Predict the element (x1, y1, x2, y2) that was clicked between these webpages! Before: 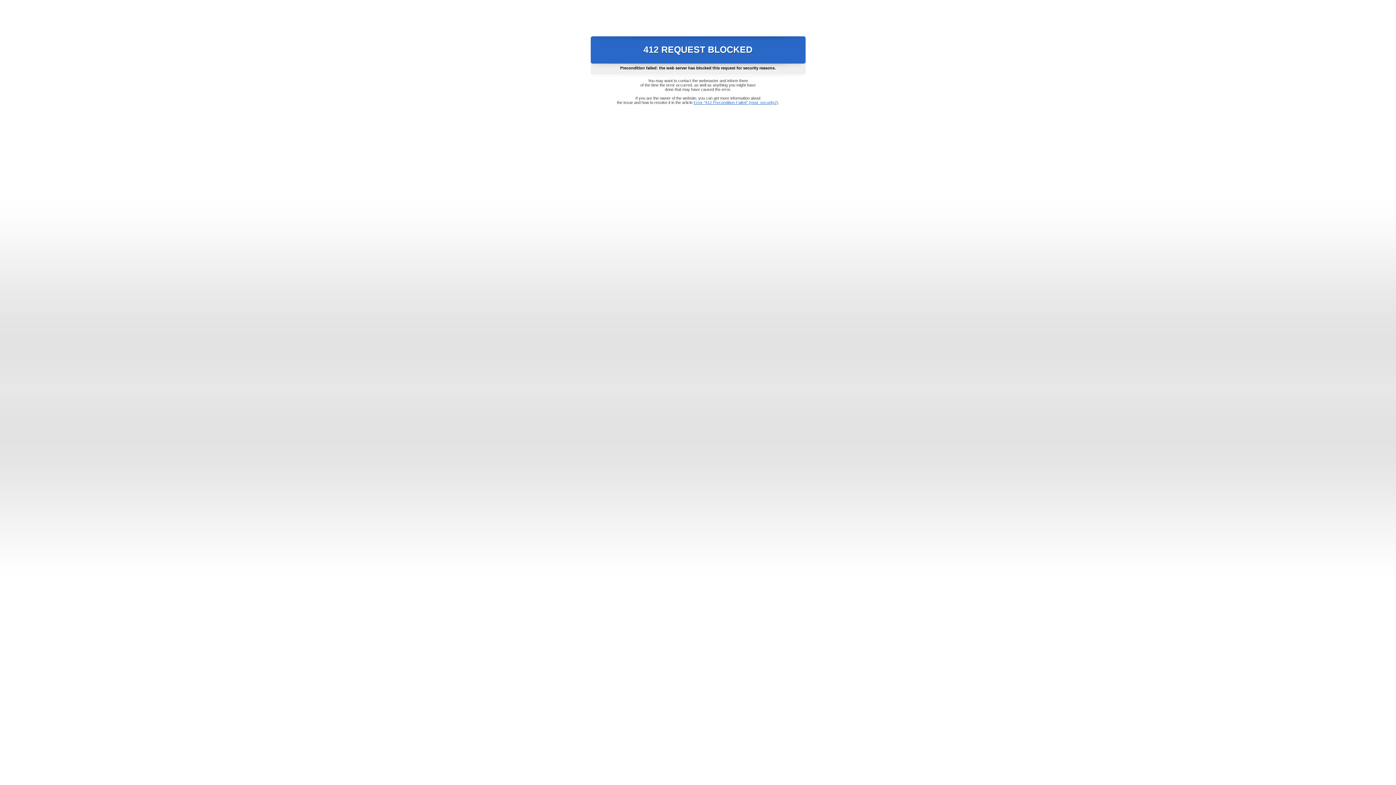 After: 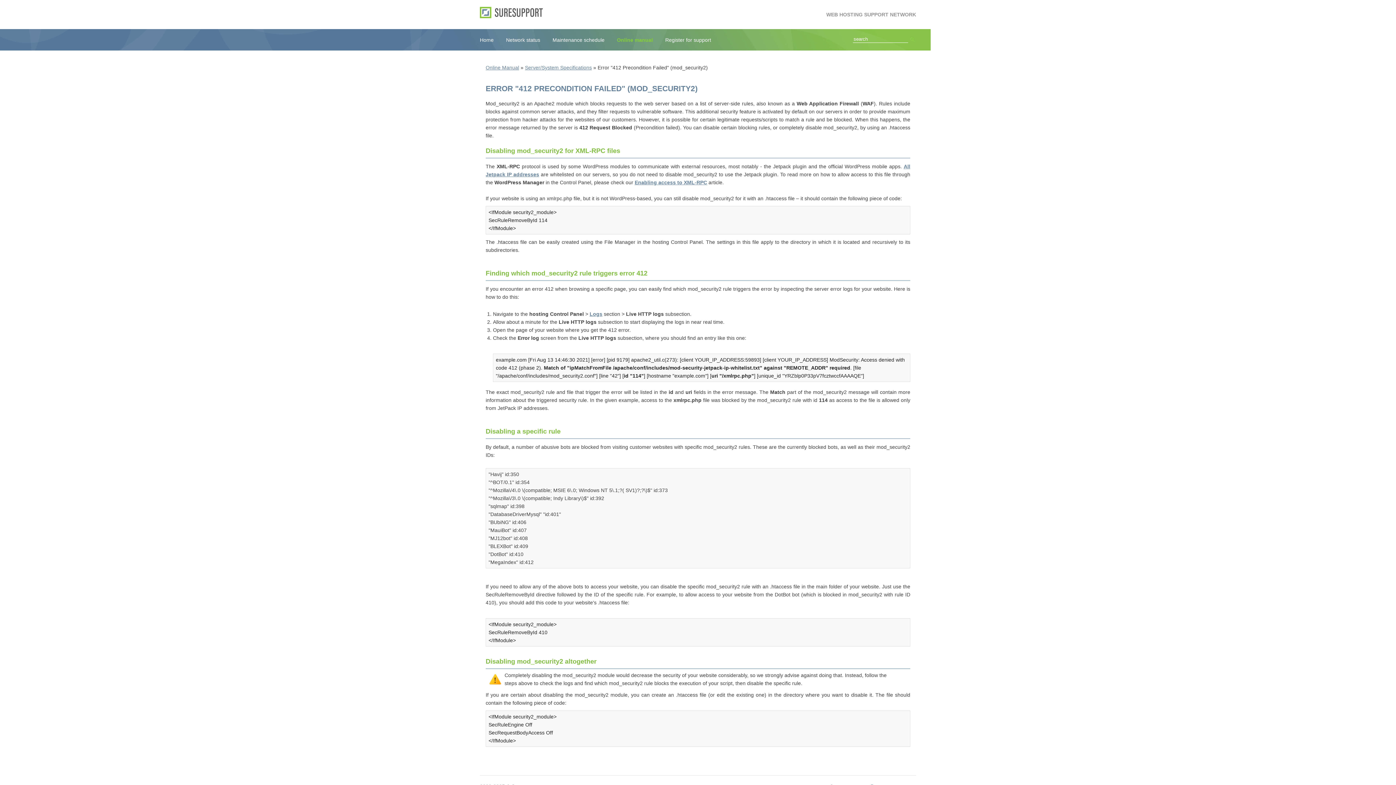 Action: label: Error "412 Precondition Failed" (mod_security2) bbox: (693, 100, 778, 104)